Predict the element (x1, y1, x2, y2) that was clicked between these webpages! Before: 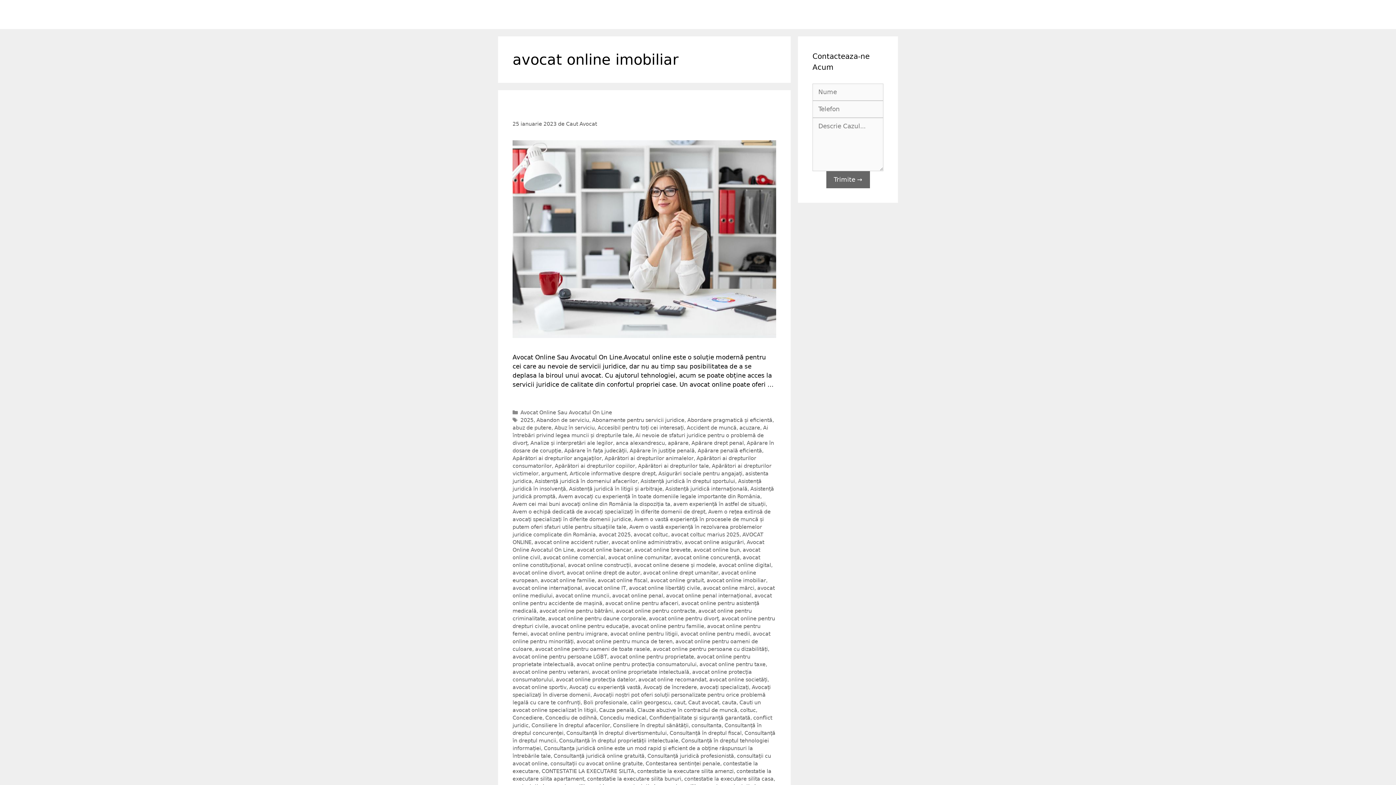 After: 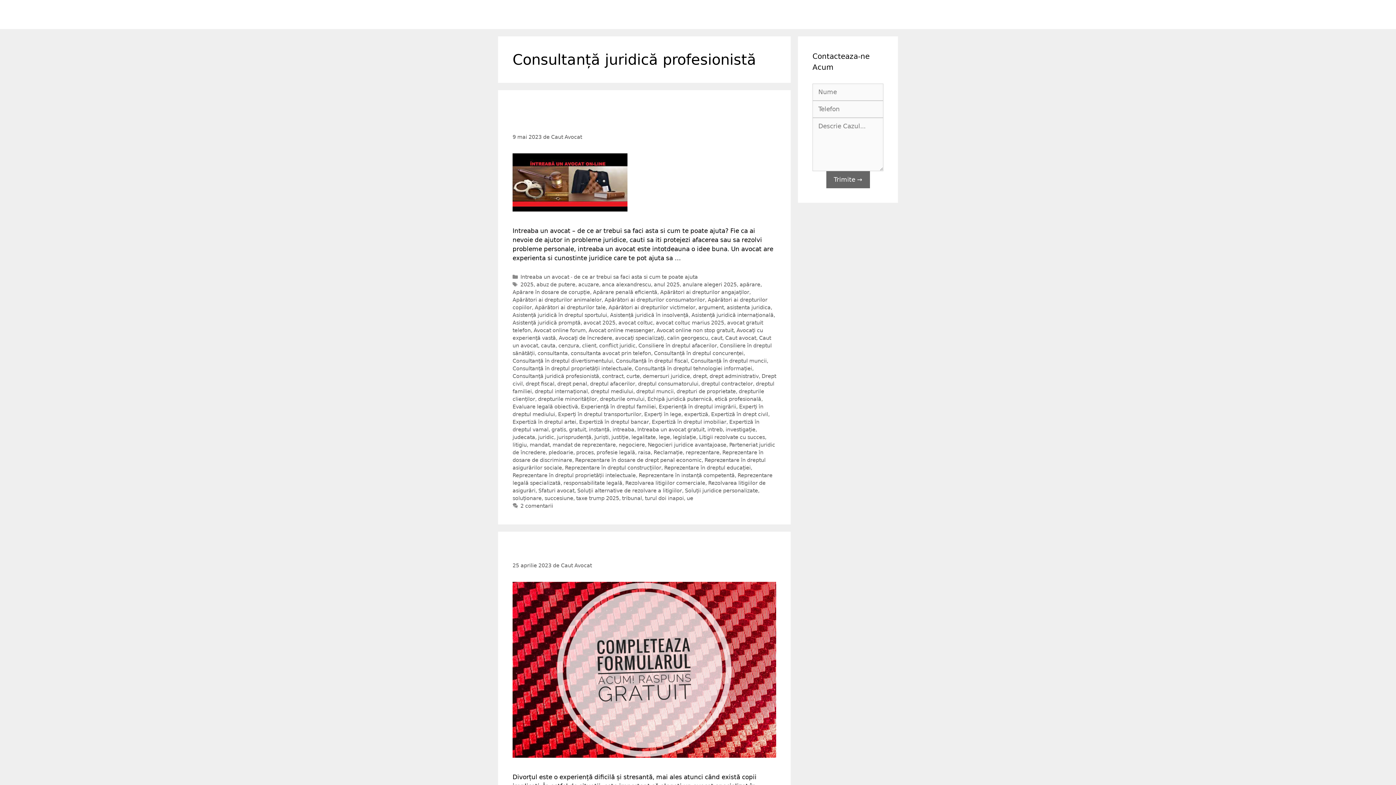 Action: bbox: (647, 753, 734, 759) label: Consultanță juridică profesionistă